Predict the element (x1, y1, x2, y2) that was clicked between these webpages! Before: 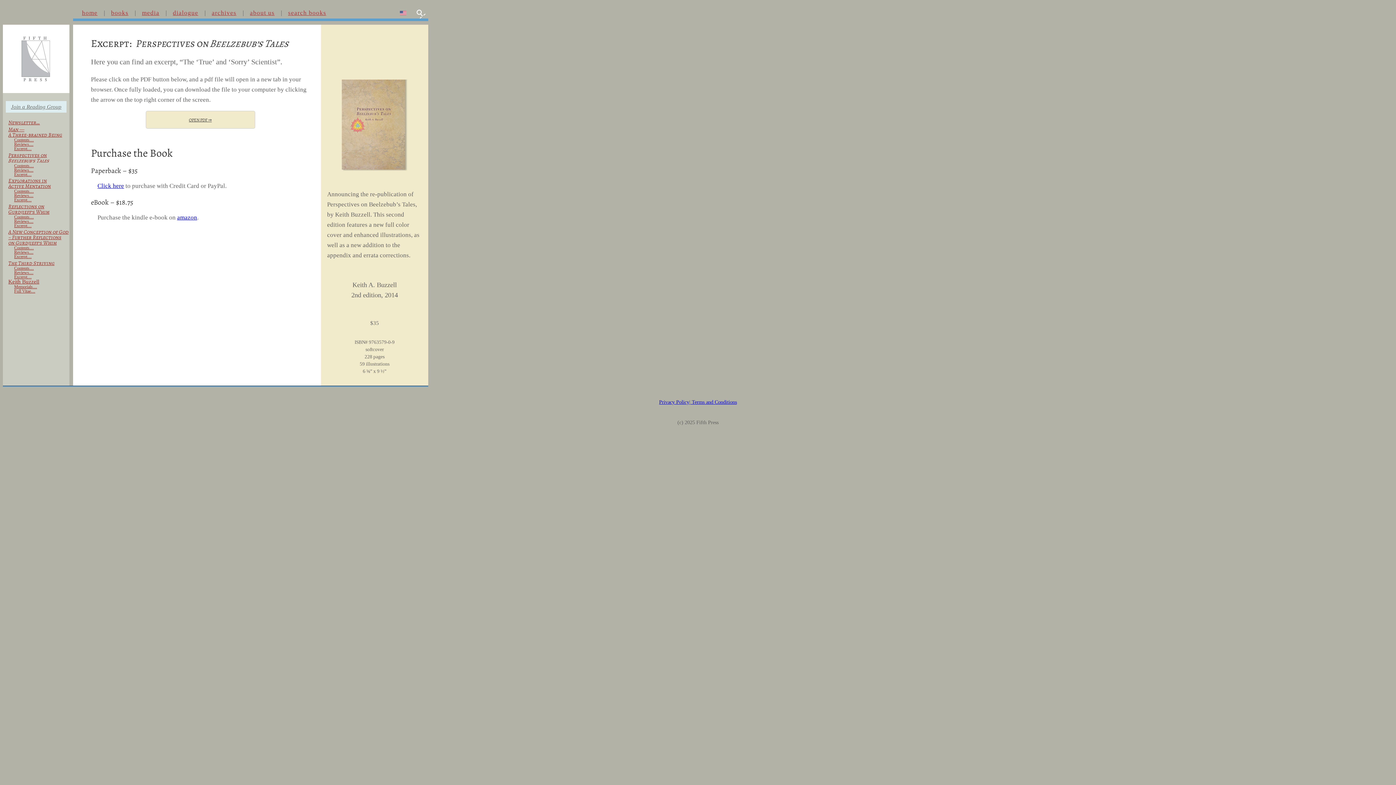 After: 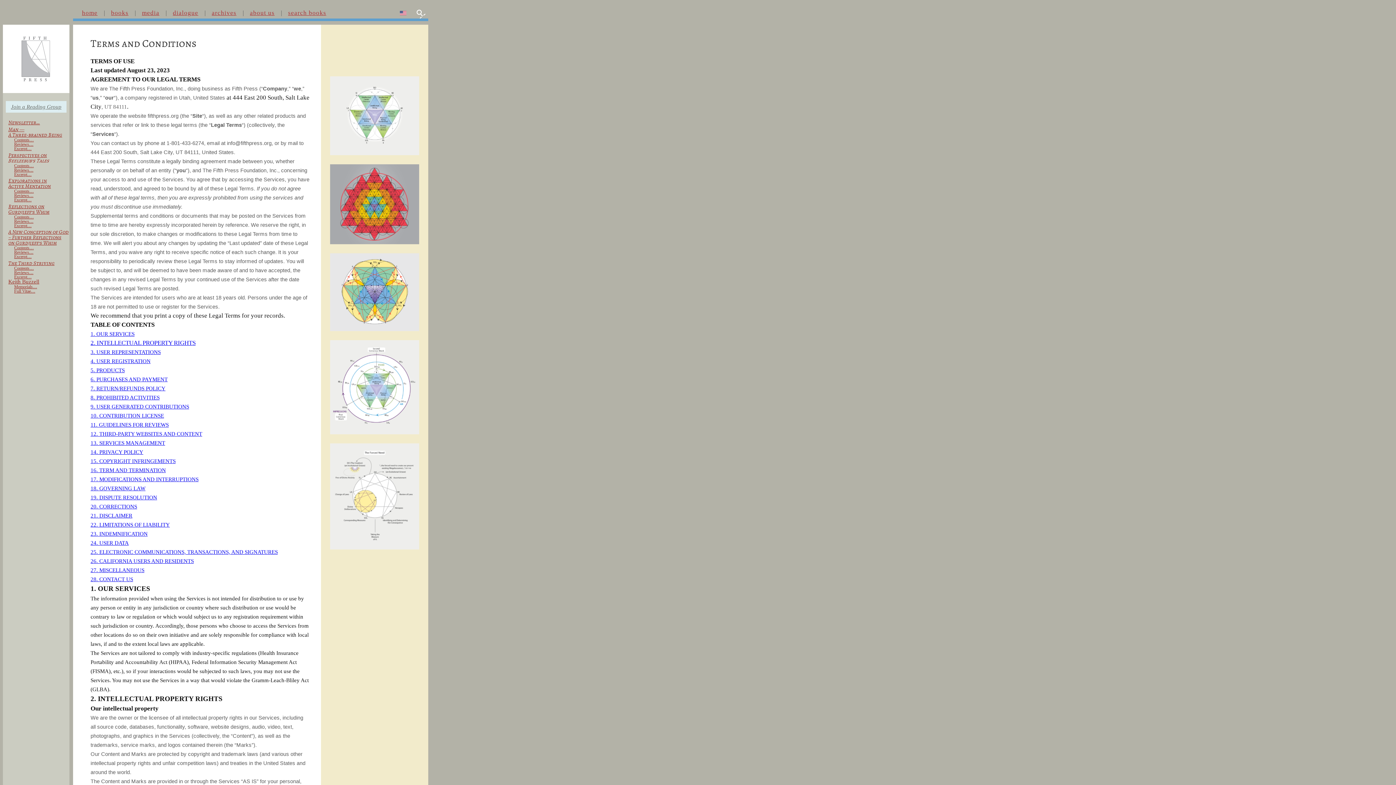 Action: bbox: (690, 399, 737, 404) label:  Terms and Conditions